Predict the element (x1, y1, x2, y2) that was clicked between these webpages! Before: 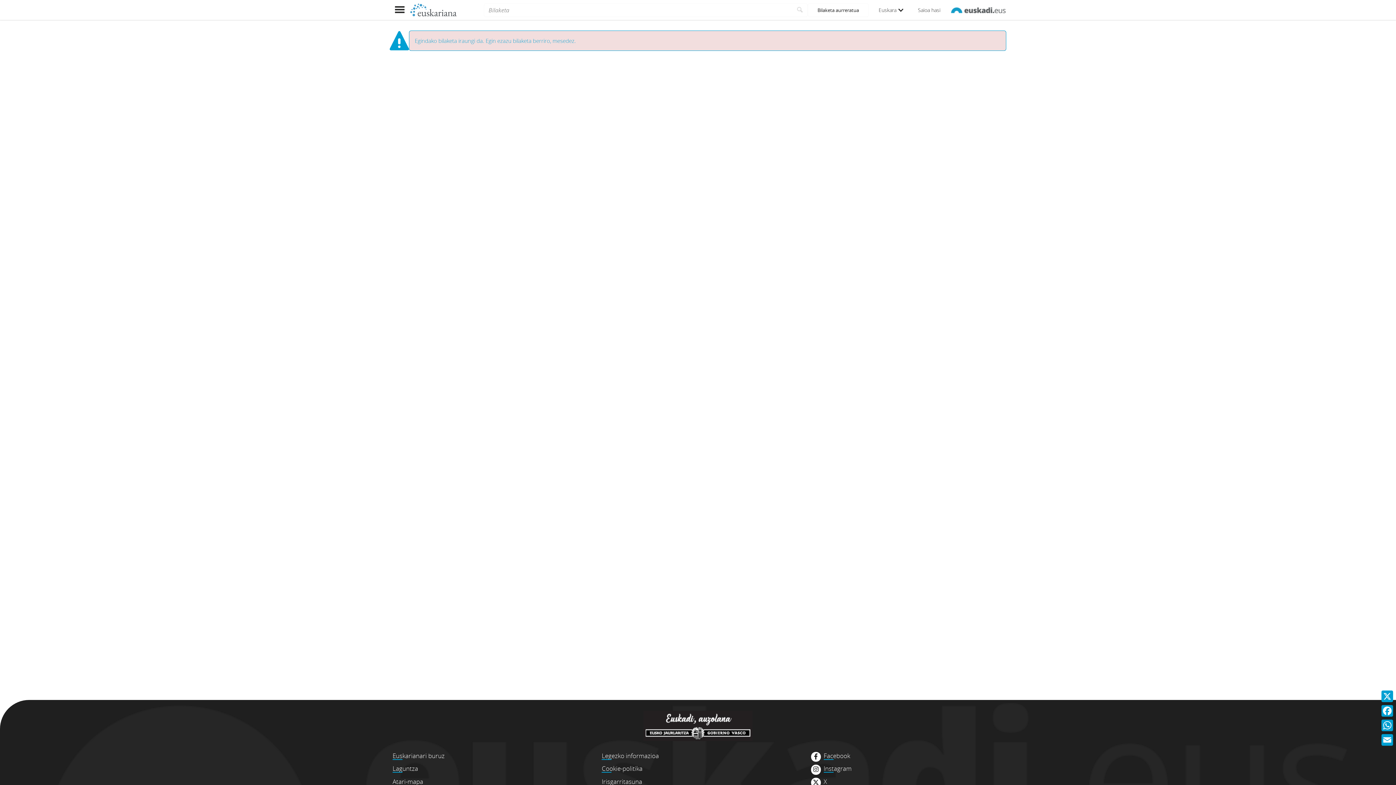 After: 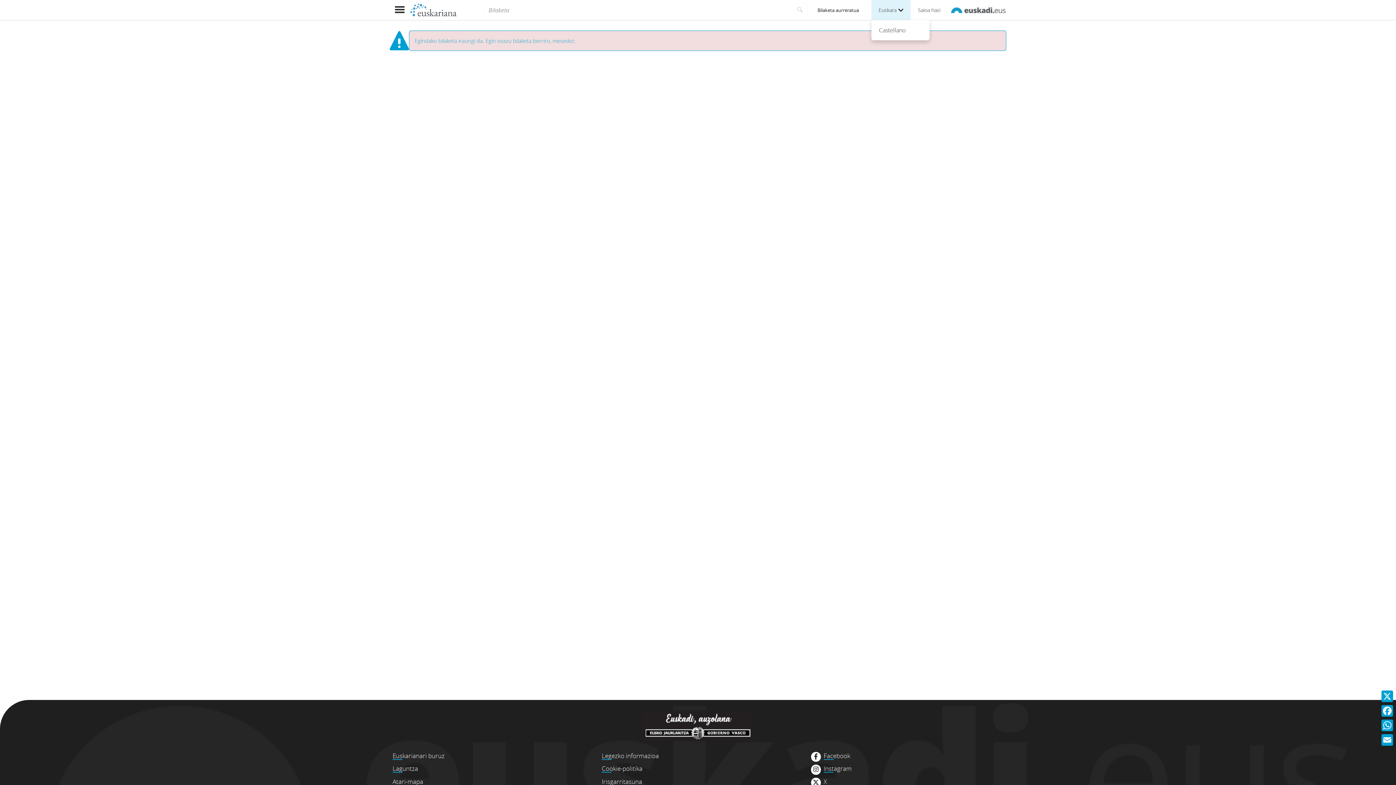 Action: bbox: (871, 0, 910, 20) label: Euskara